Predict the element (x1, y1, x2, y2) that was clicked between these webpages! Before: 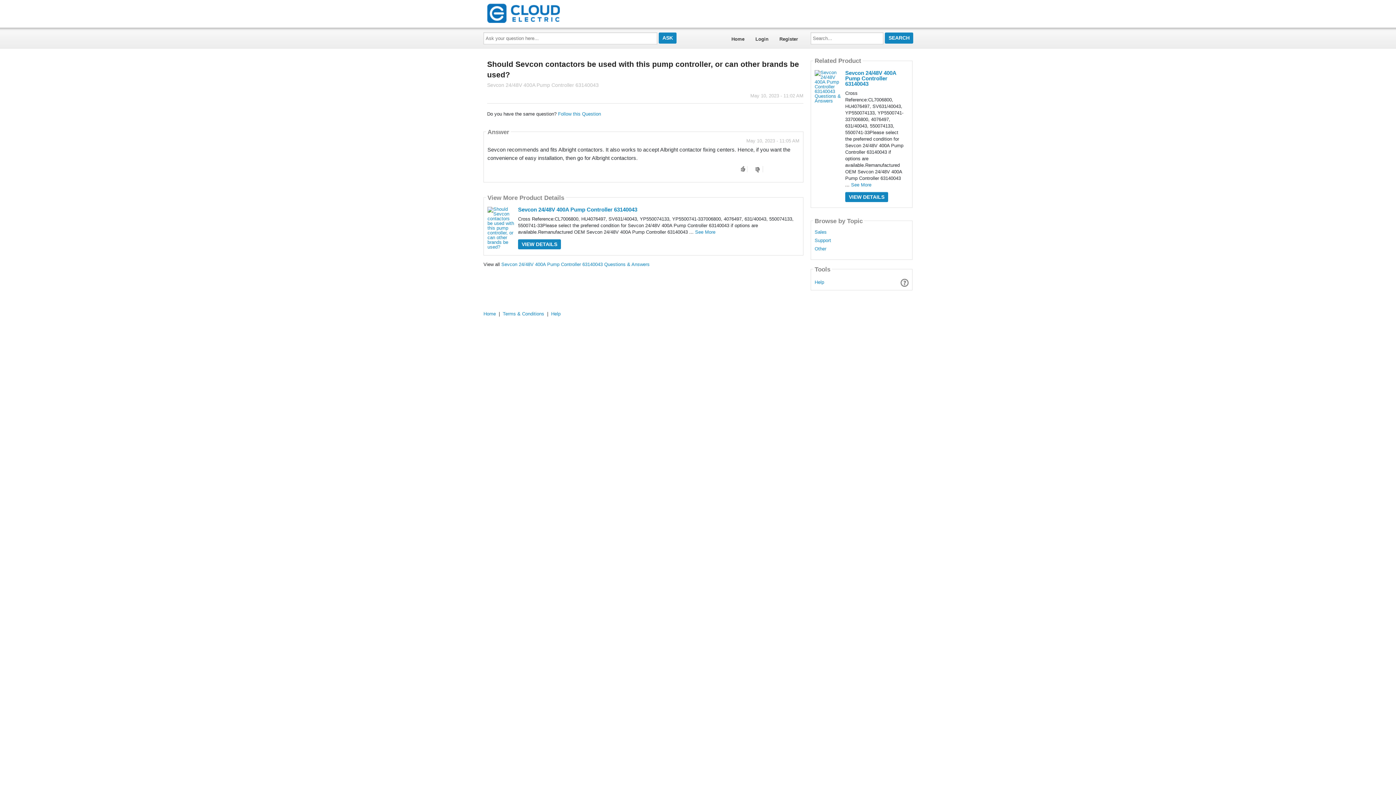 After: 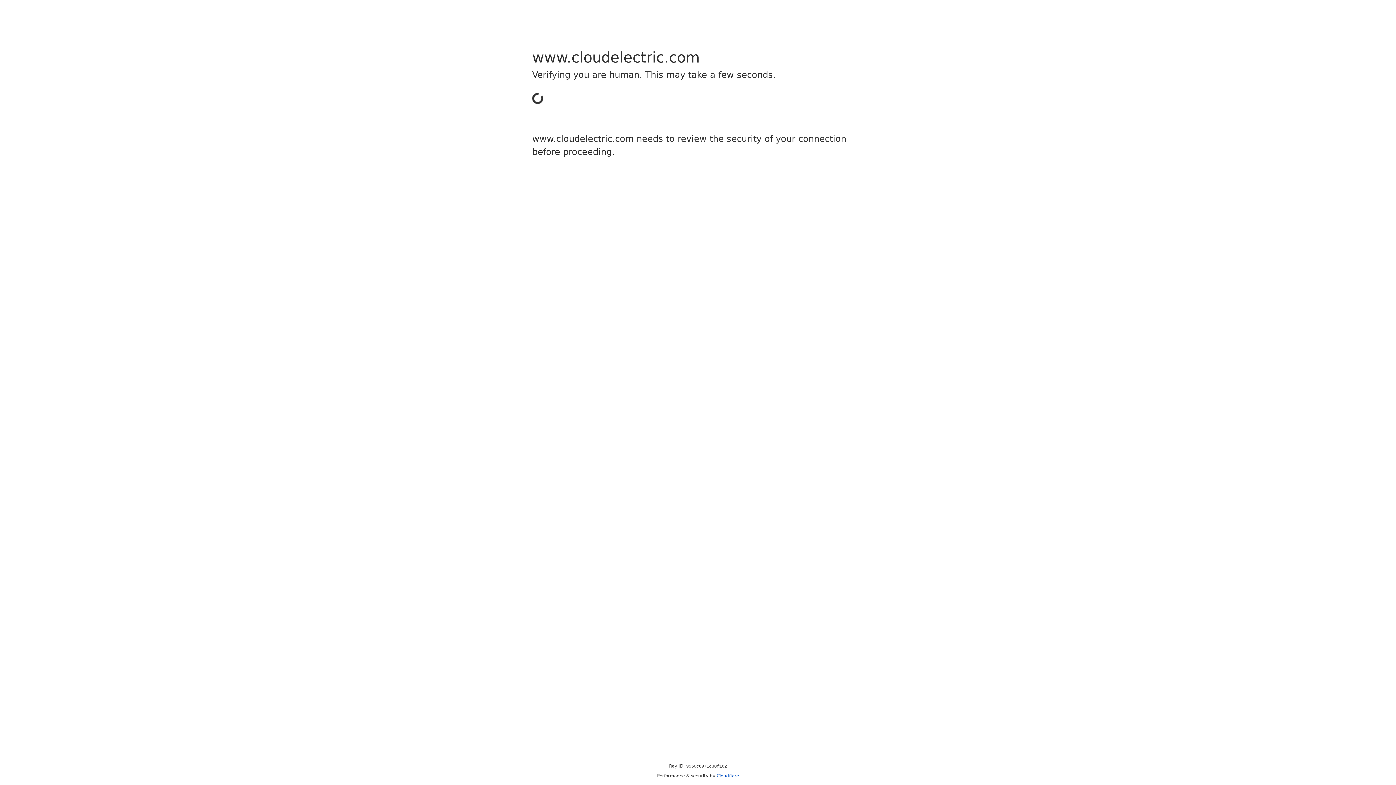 Action: bbox: (814, 83, 841, 89)